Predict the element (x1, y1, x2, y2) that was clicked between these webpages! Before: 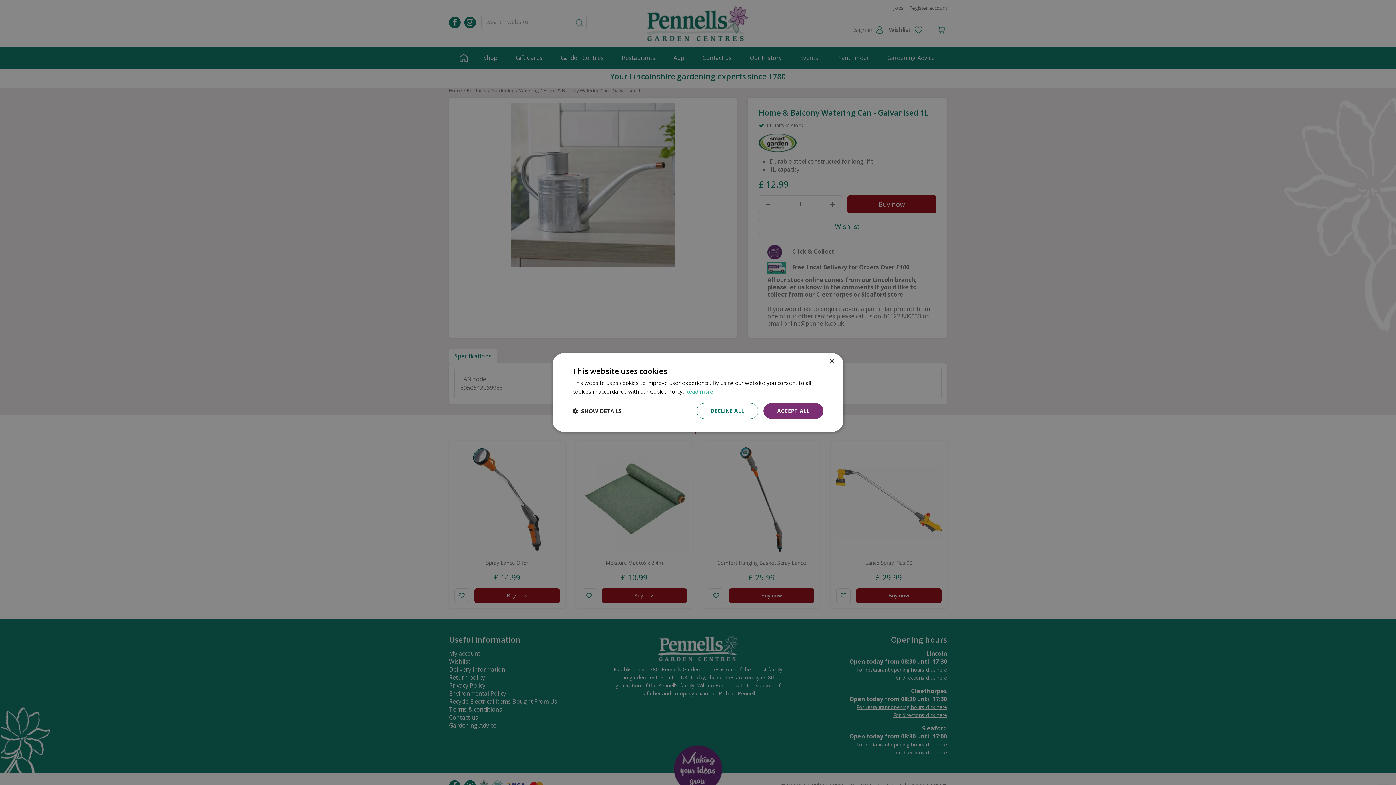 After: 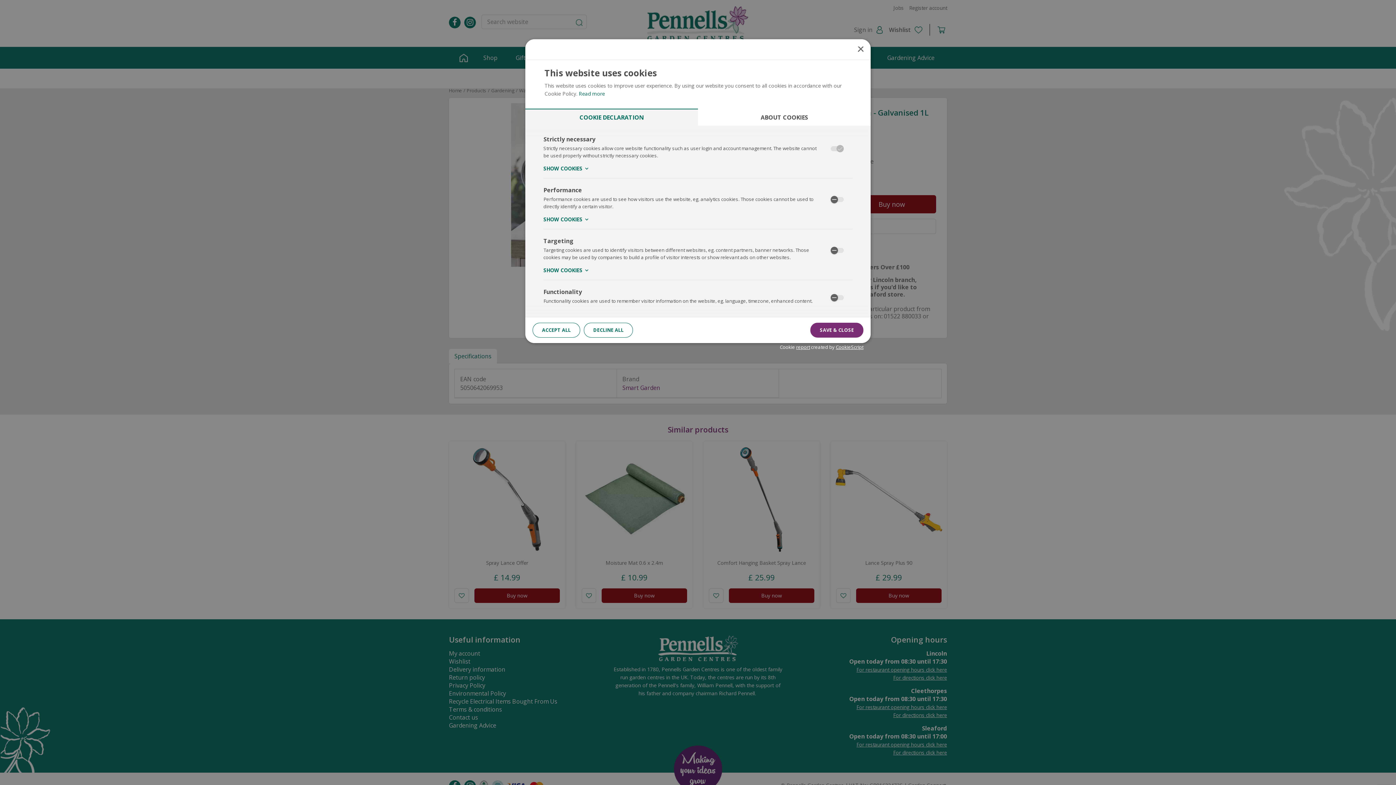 Action: label:  SHOW DETAILS bbox: (572, 408, 622, 414)